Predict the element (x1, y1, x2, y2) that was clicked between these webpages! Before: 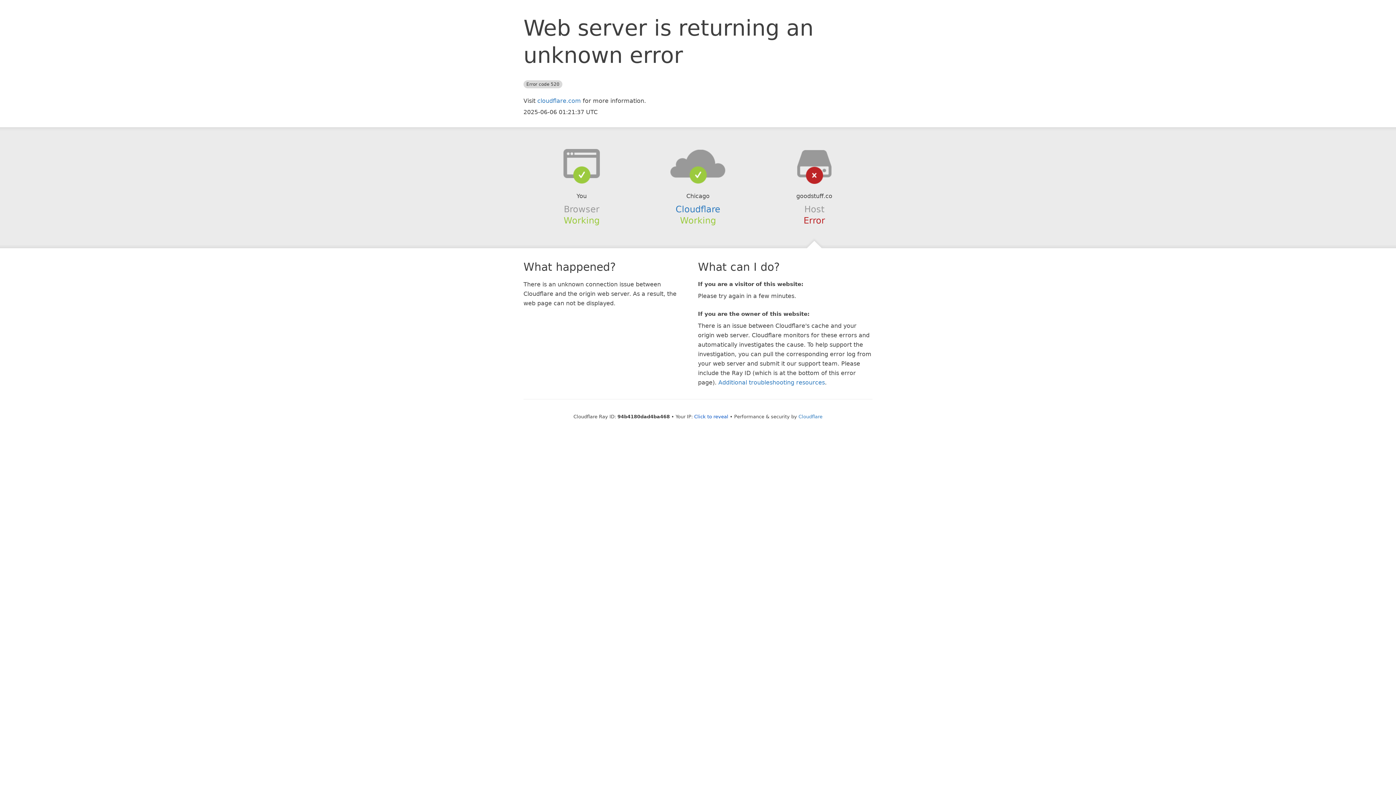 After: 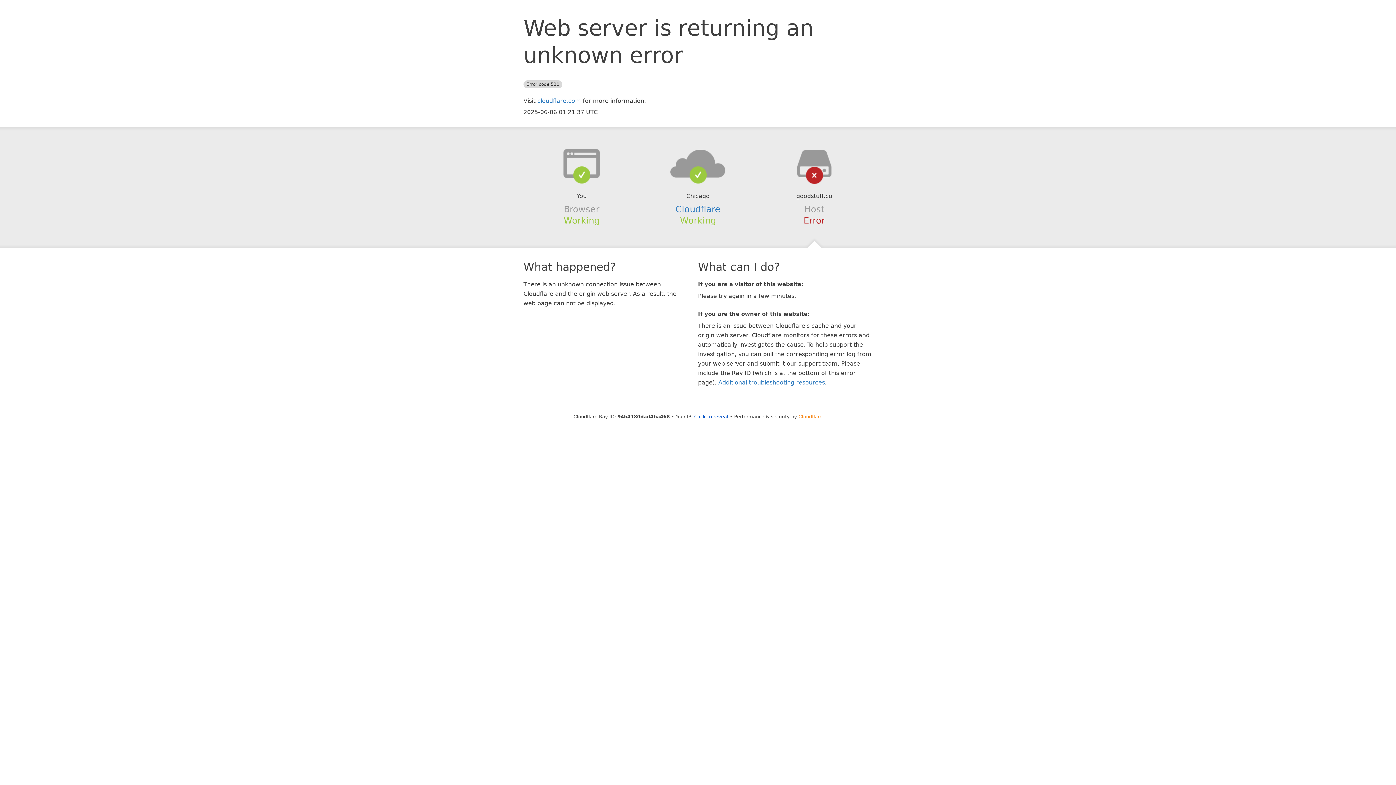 Action: label: Cloudflare bbox: (798, 414, 822, 419)